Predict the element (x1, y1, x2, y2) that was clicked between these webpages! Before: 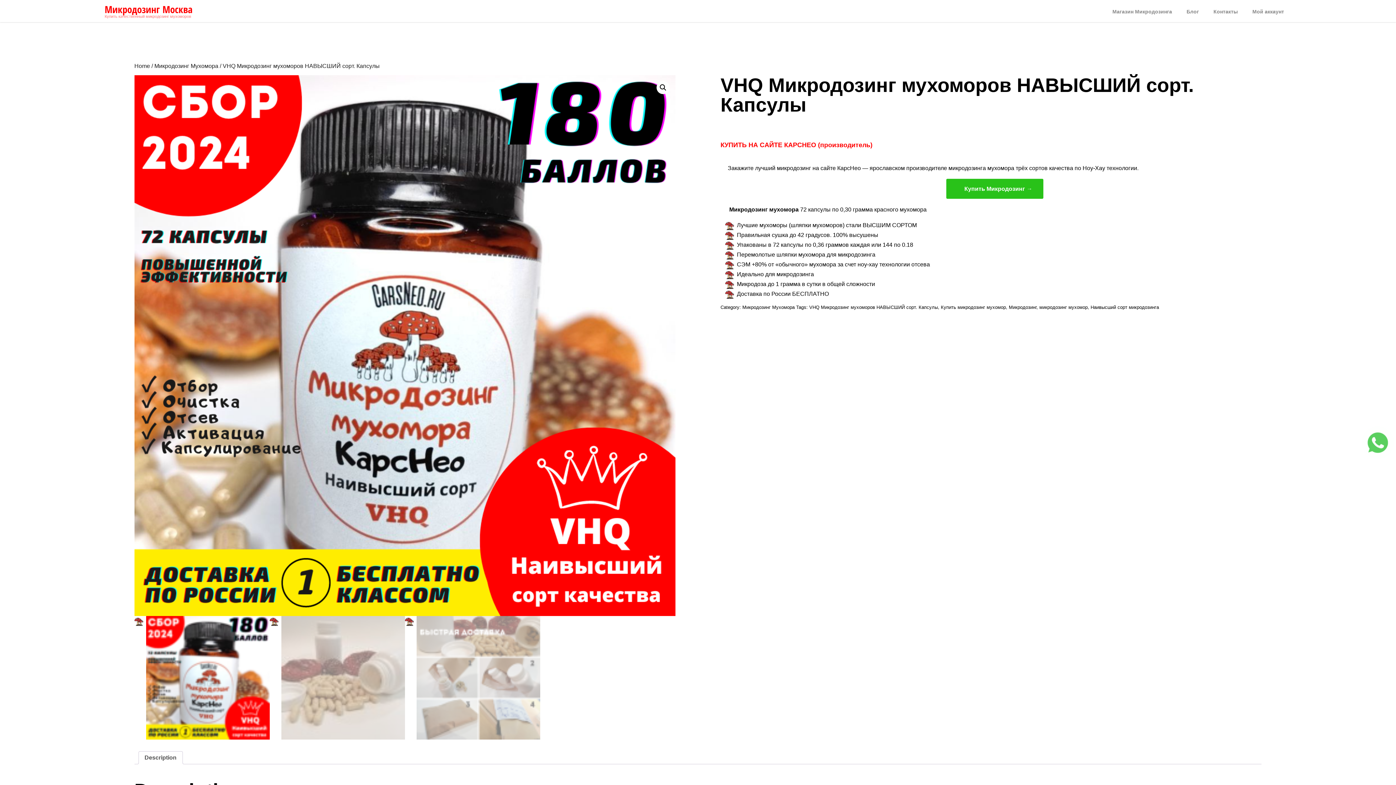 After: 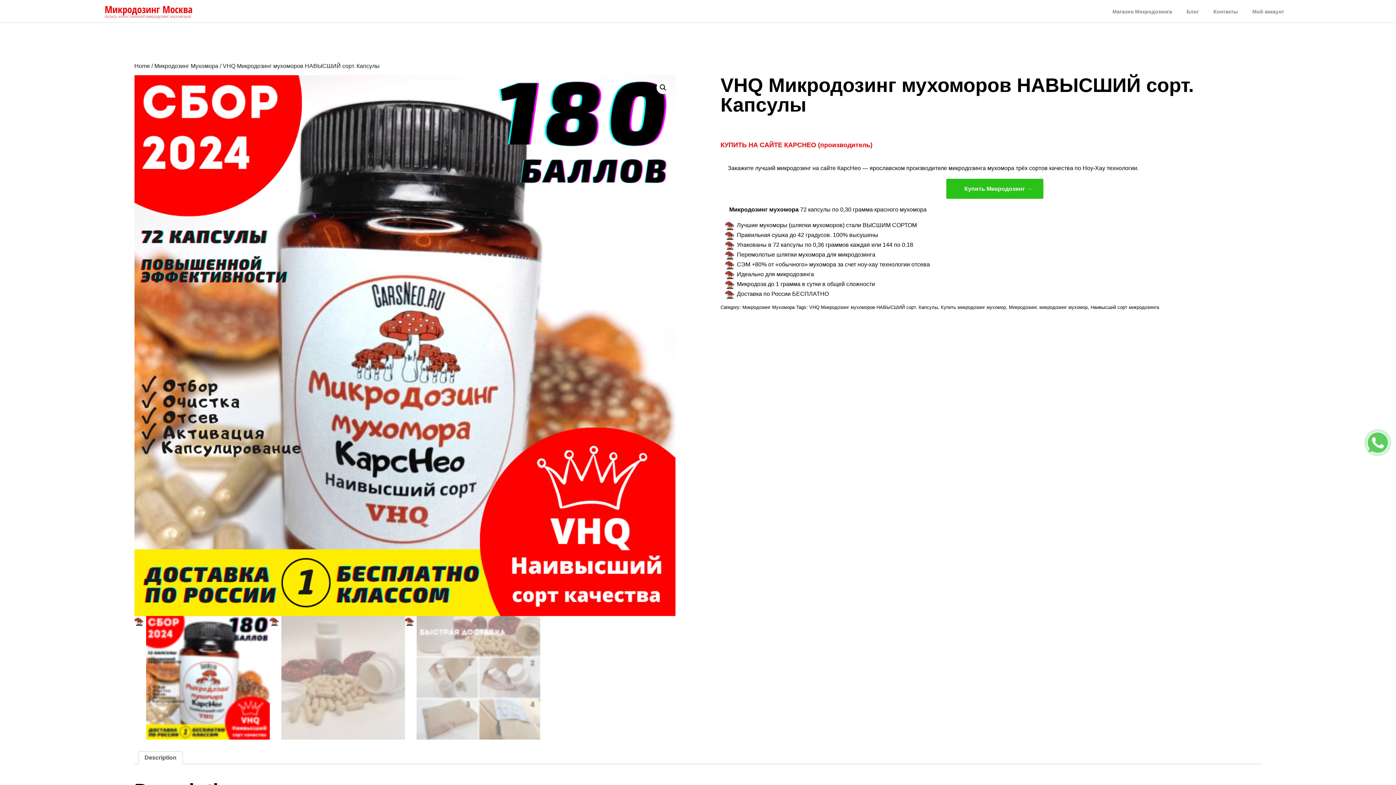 Action: bbox: (144, 752, 176, 764) label: Description